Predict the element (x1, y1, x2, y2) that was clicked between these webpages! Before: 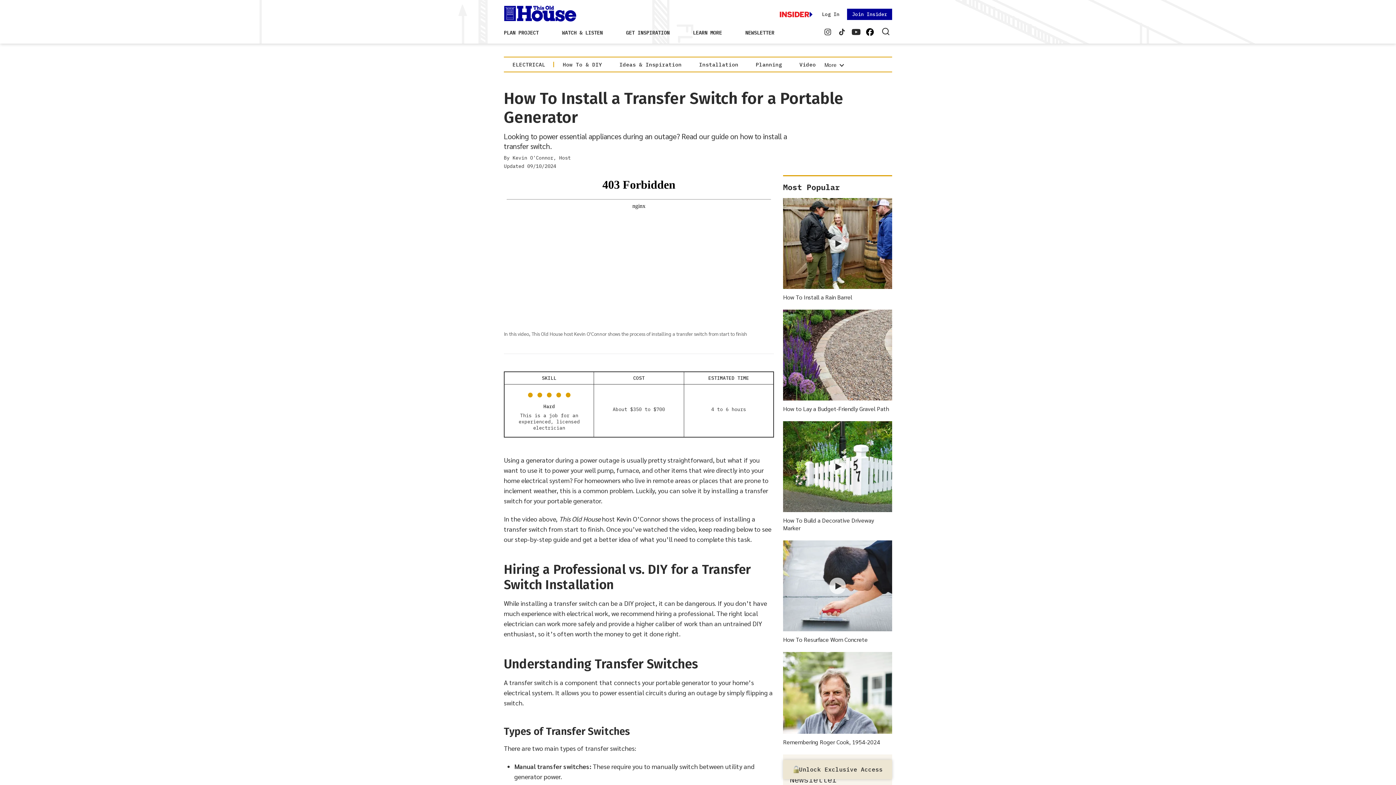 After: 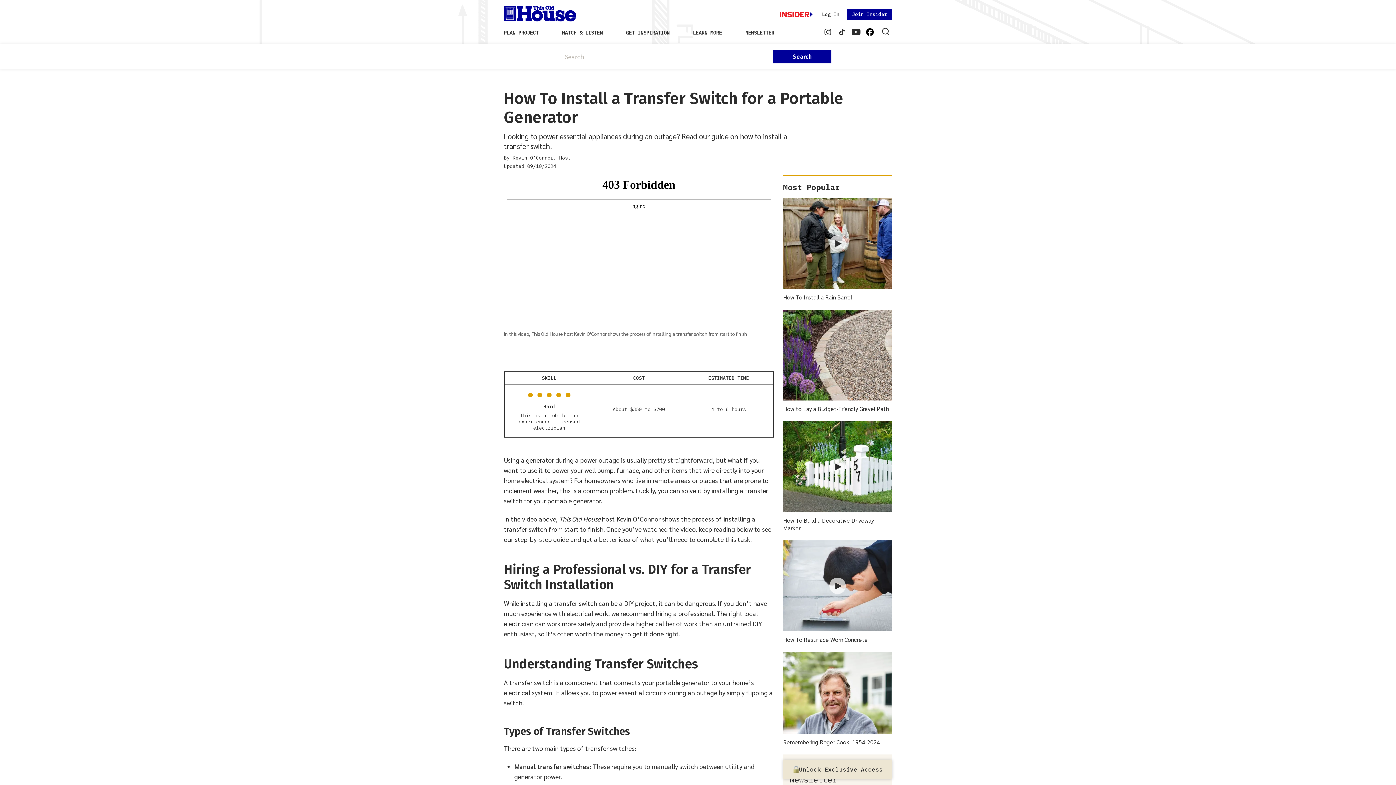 Action: label: Site search bbox: (879, 24, 892, 40)